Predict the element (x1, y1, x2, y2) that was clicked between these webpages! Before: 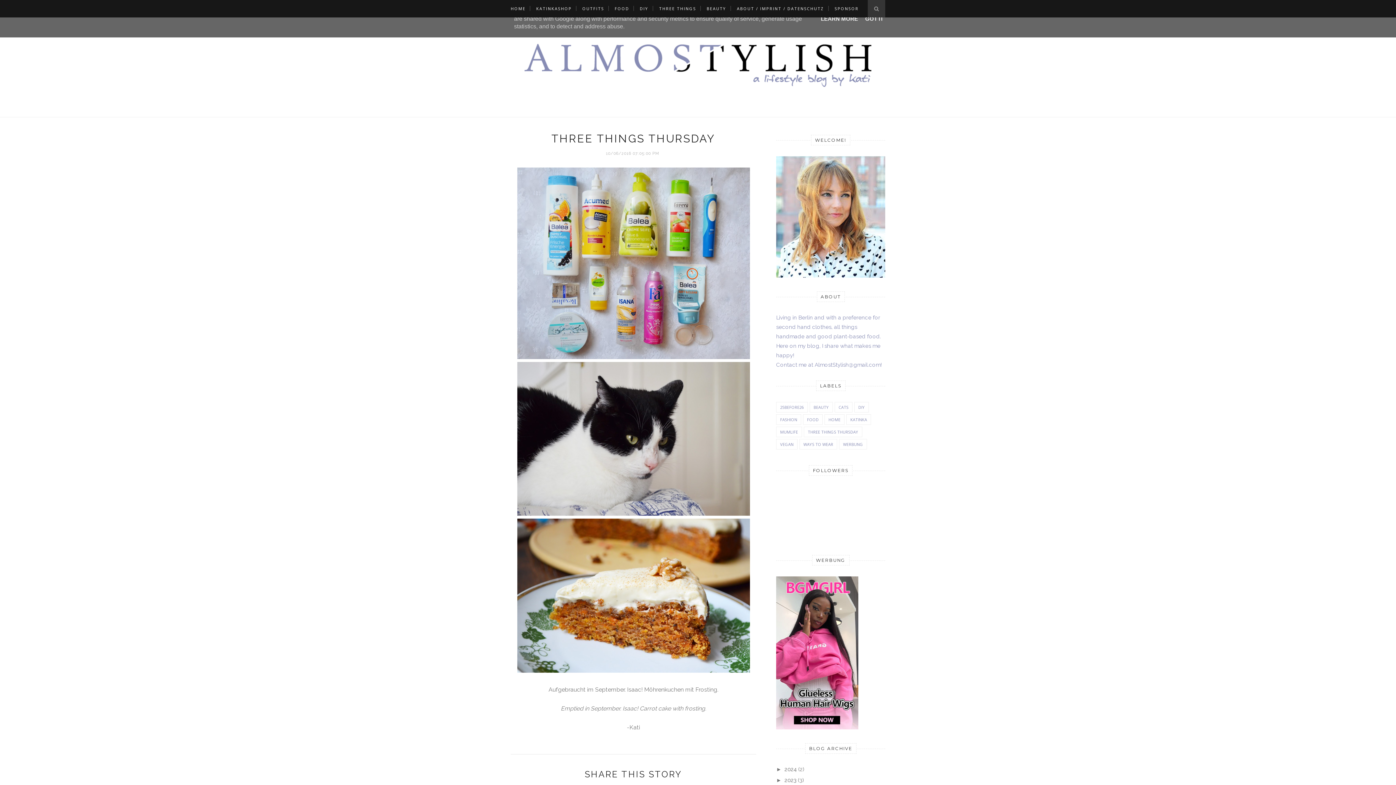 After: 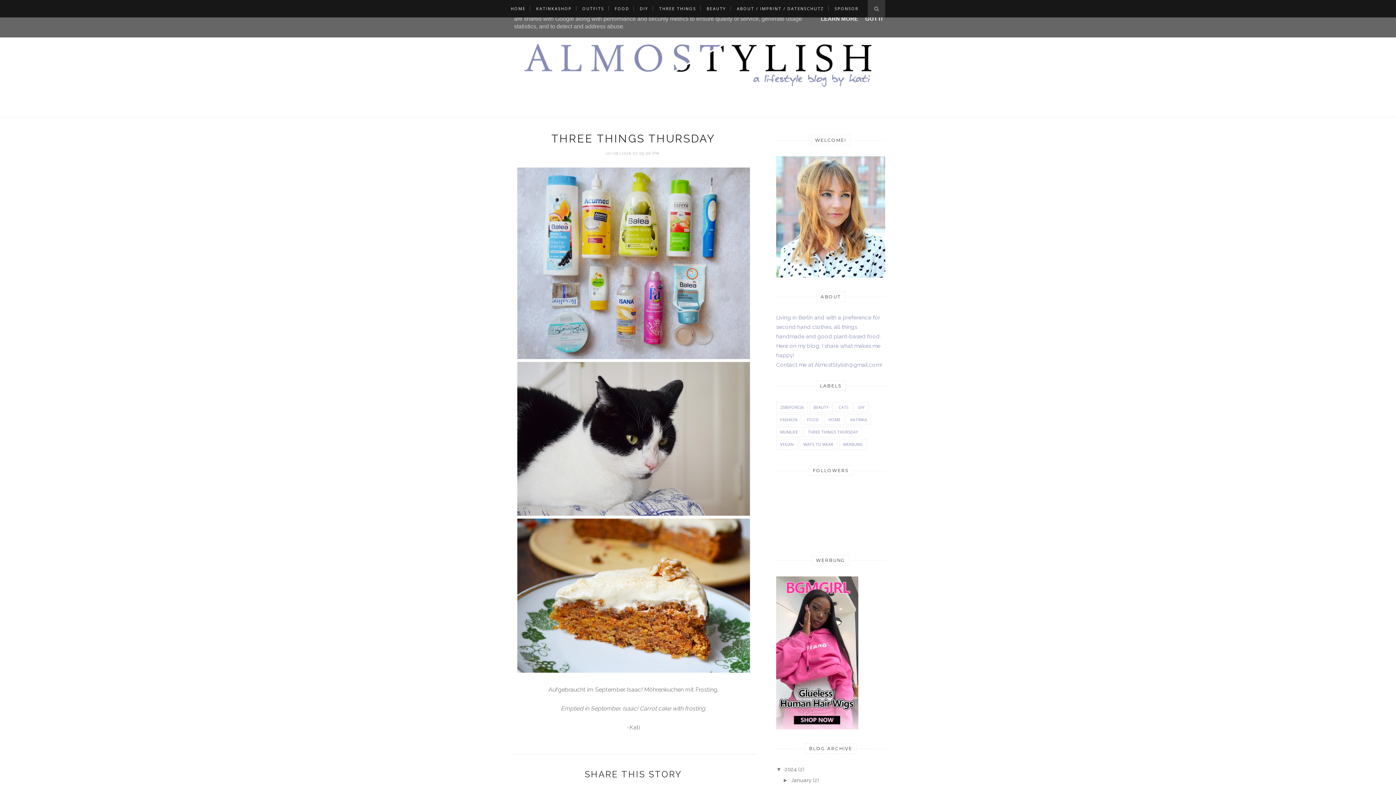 Action: label: ►   bbox: (776, 766, 784, 772)